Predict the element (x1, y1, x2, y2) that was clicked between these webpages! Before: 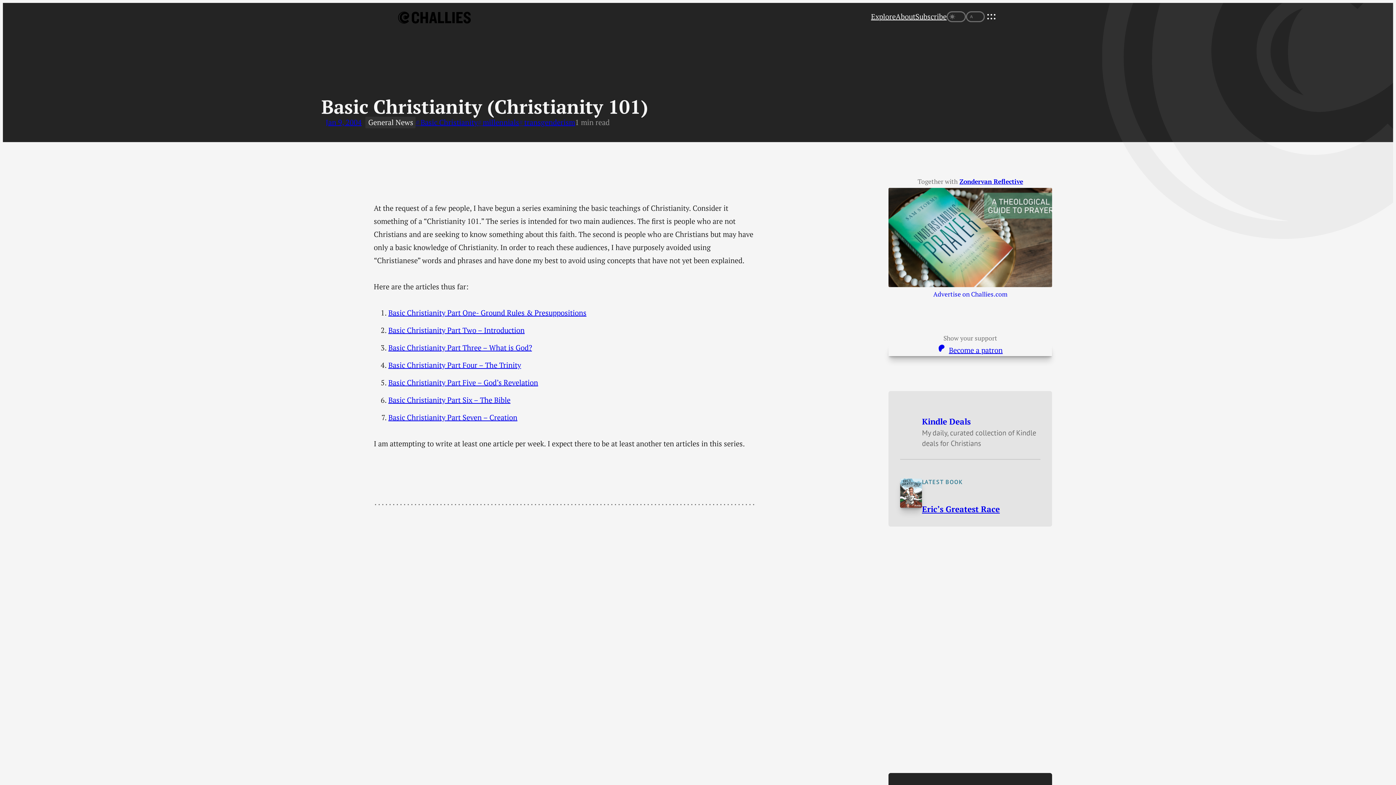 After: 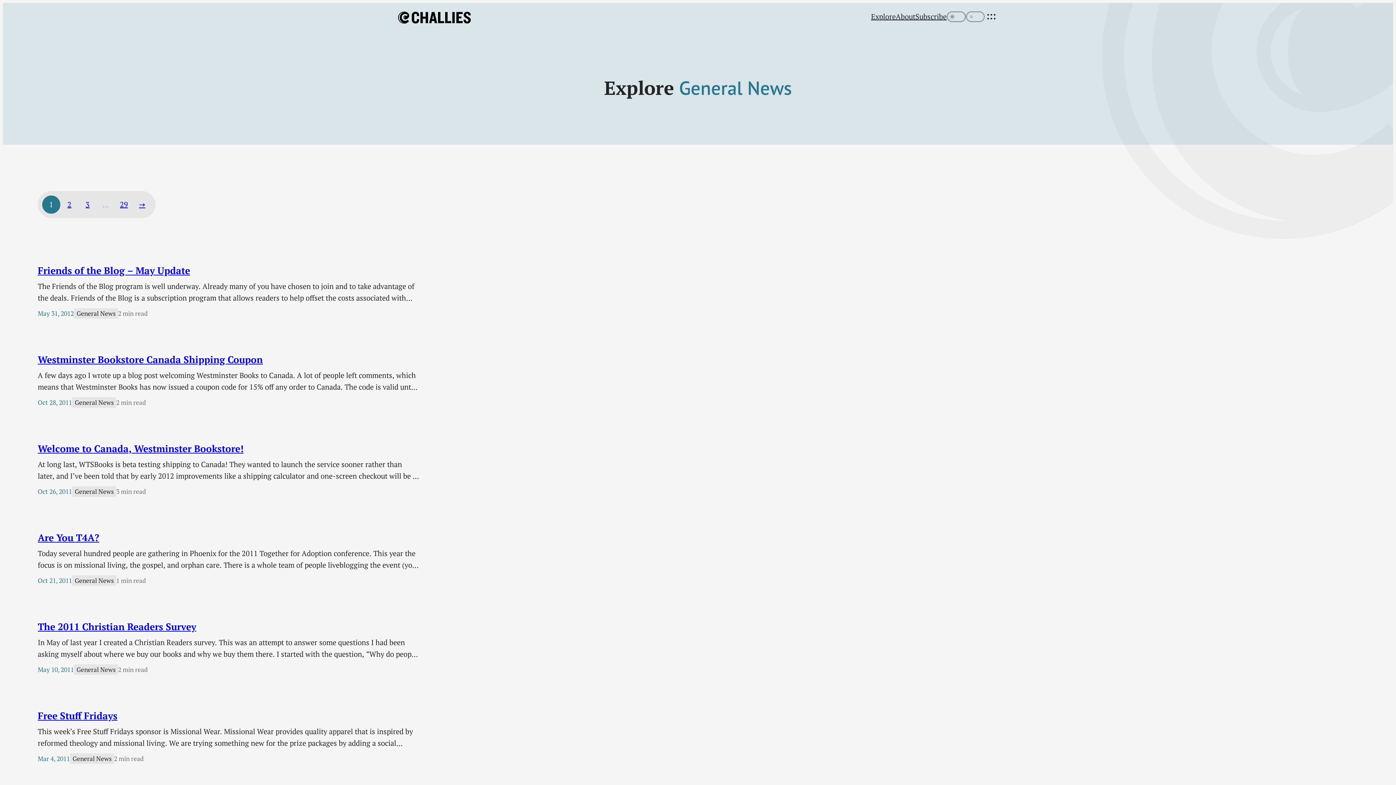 Action: label: General News bbox: (365, 116, 415, 128)